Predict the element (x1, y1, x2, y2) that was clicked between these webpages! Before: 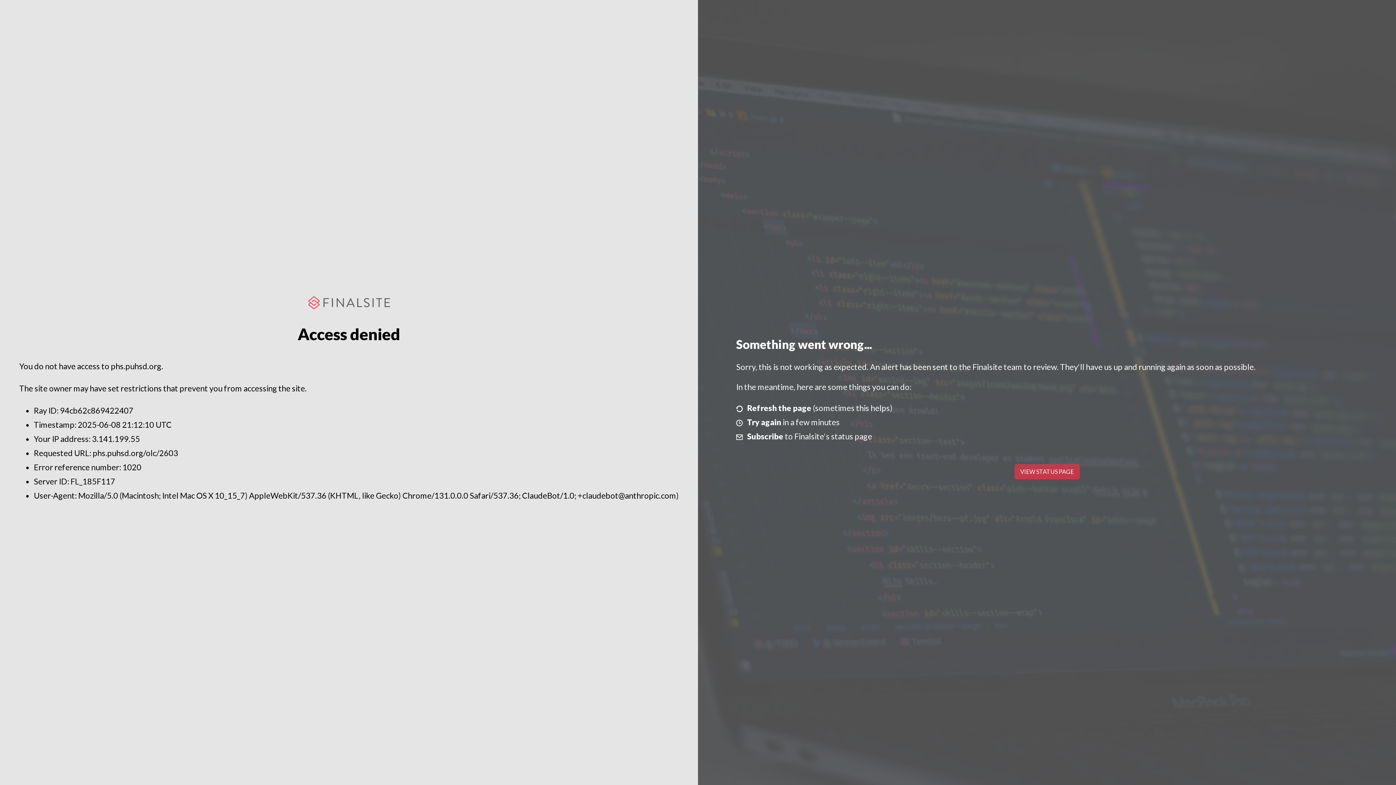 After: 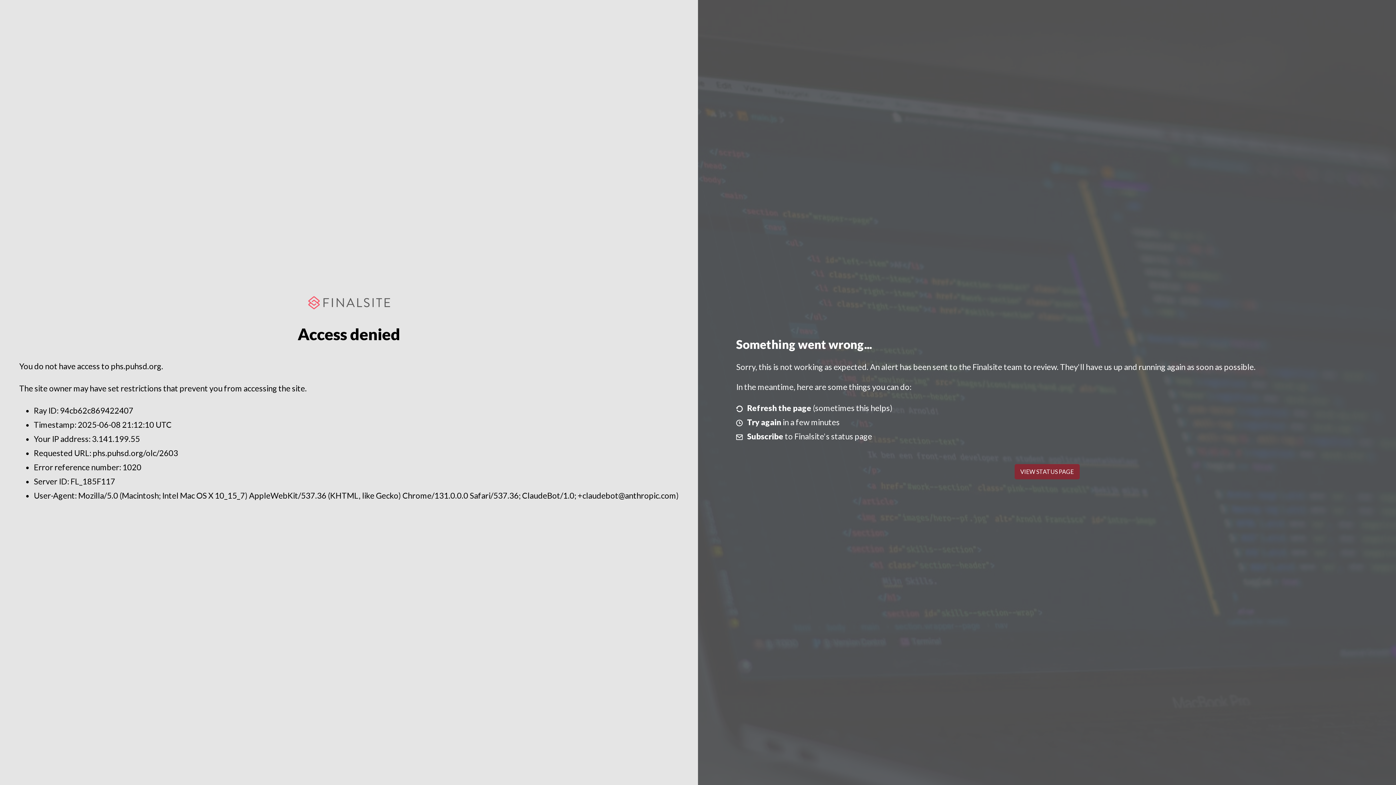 Action: bbox: (1014, 464, 1079, 479) label: VIEW STATUS PAGE